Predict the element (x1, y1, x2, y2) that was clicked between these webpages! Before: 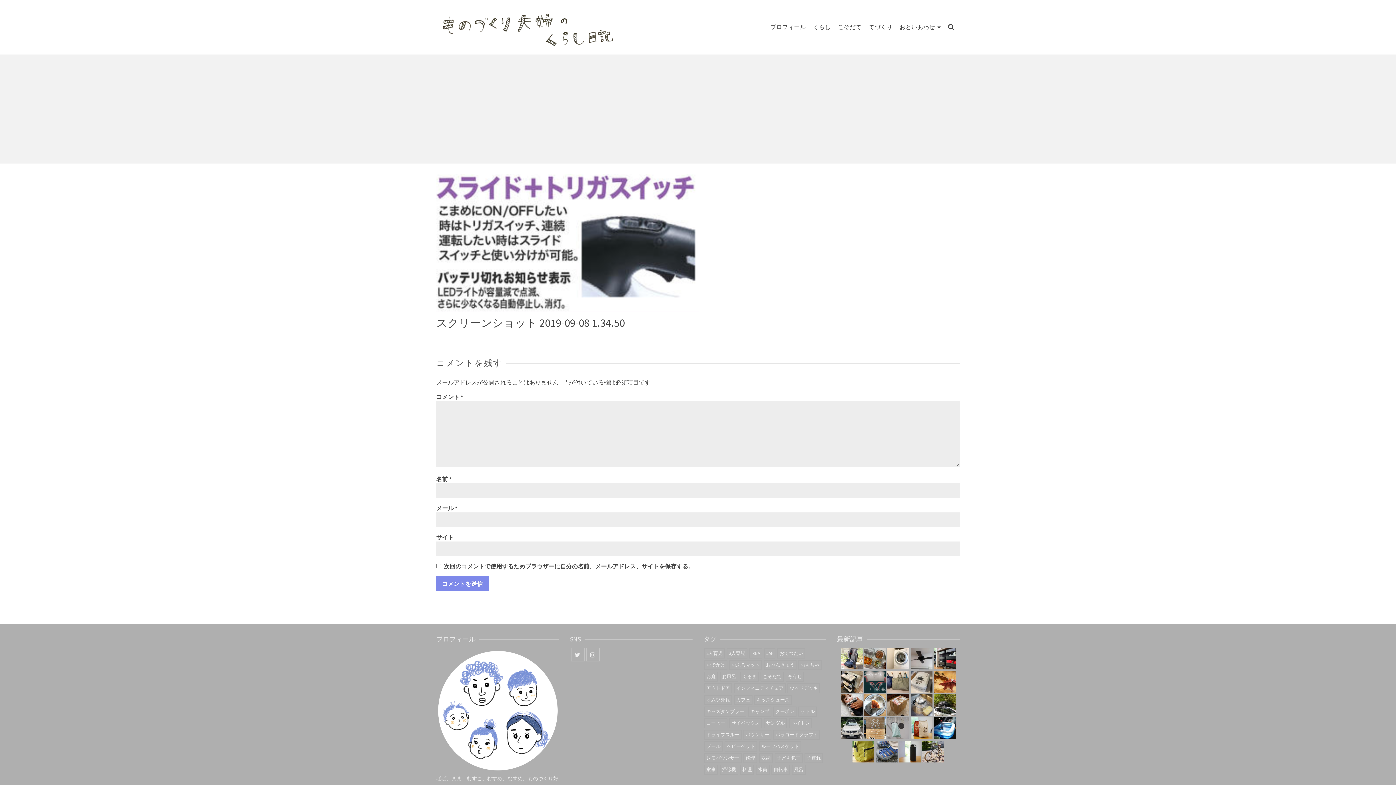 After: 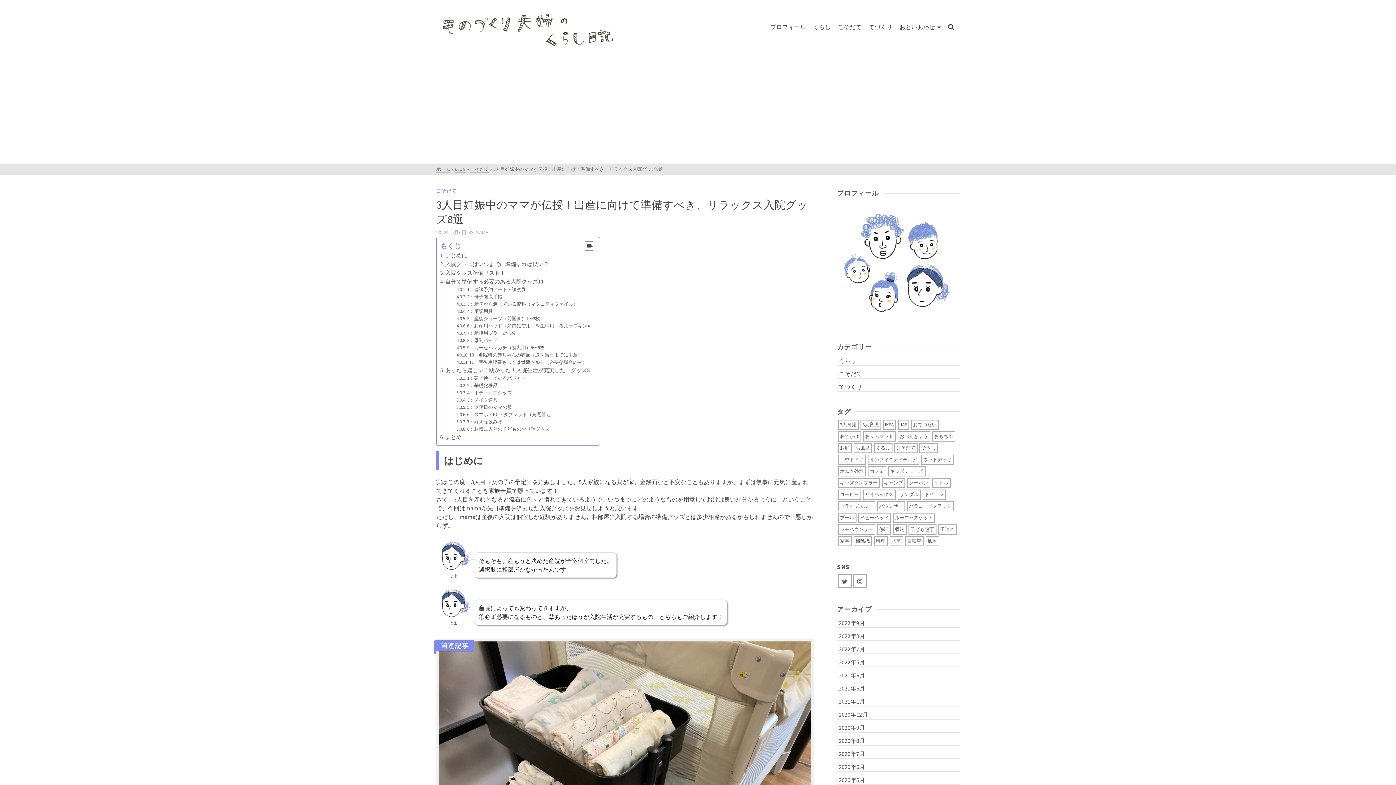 Action: bbox: (887, 671, 909, 693)